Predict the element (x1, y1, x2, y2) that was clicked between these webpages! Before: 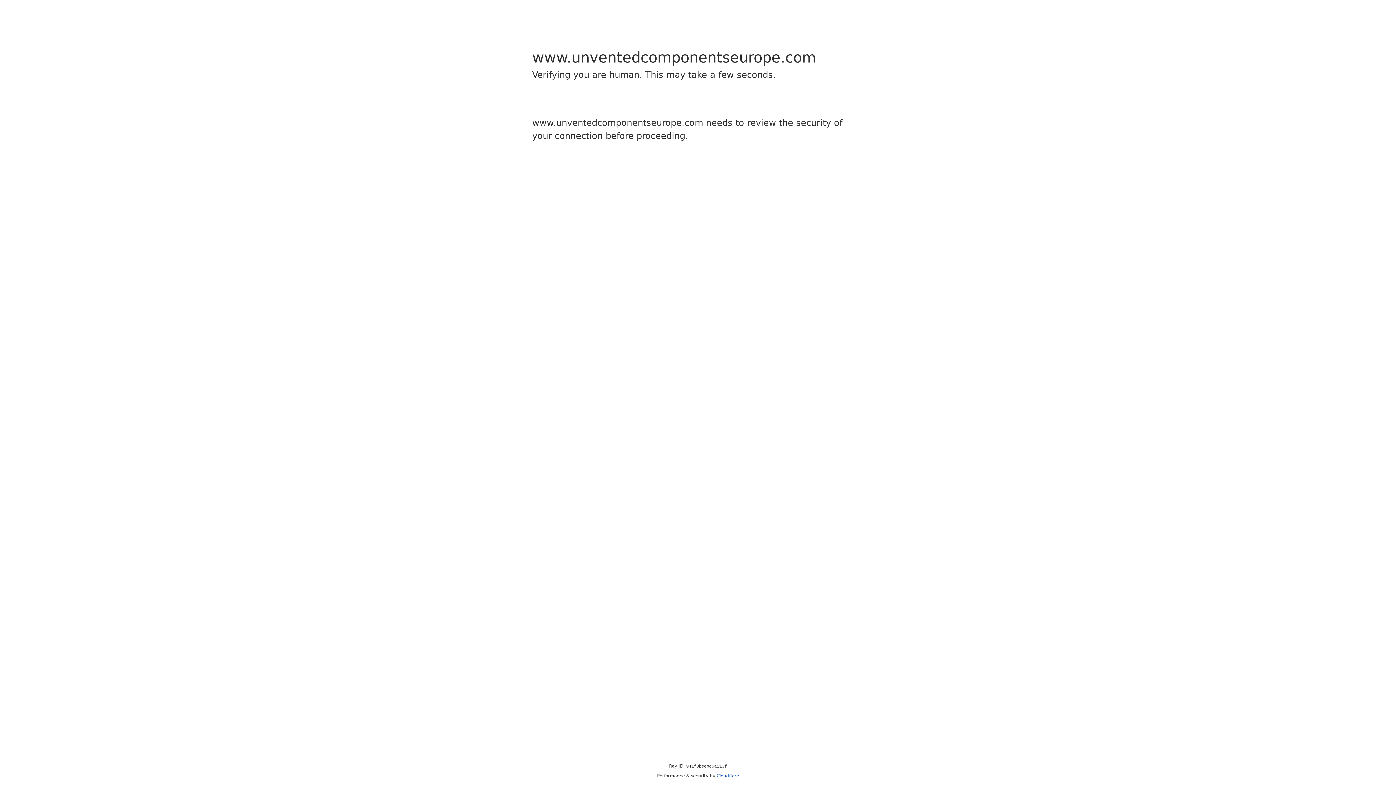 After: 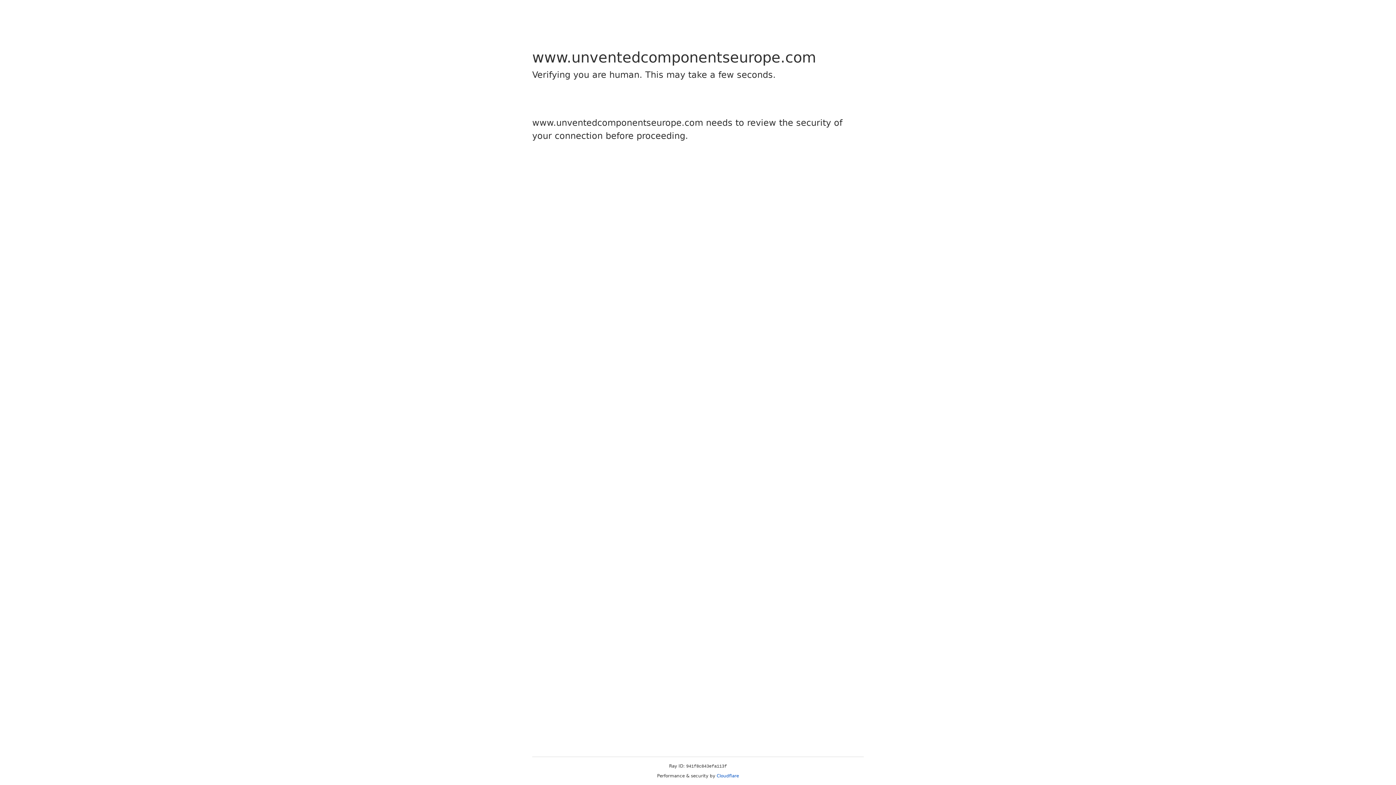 Action: bbox: (716, 773, 739, 778) label: Cloudflare